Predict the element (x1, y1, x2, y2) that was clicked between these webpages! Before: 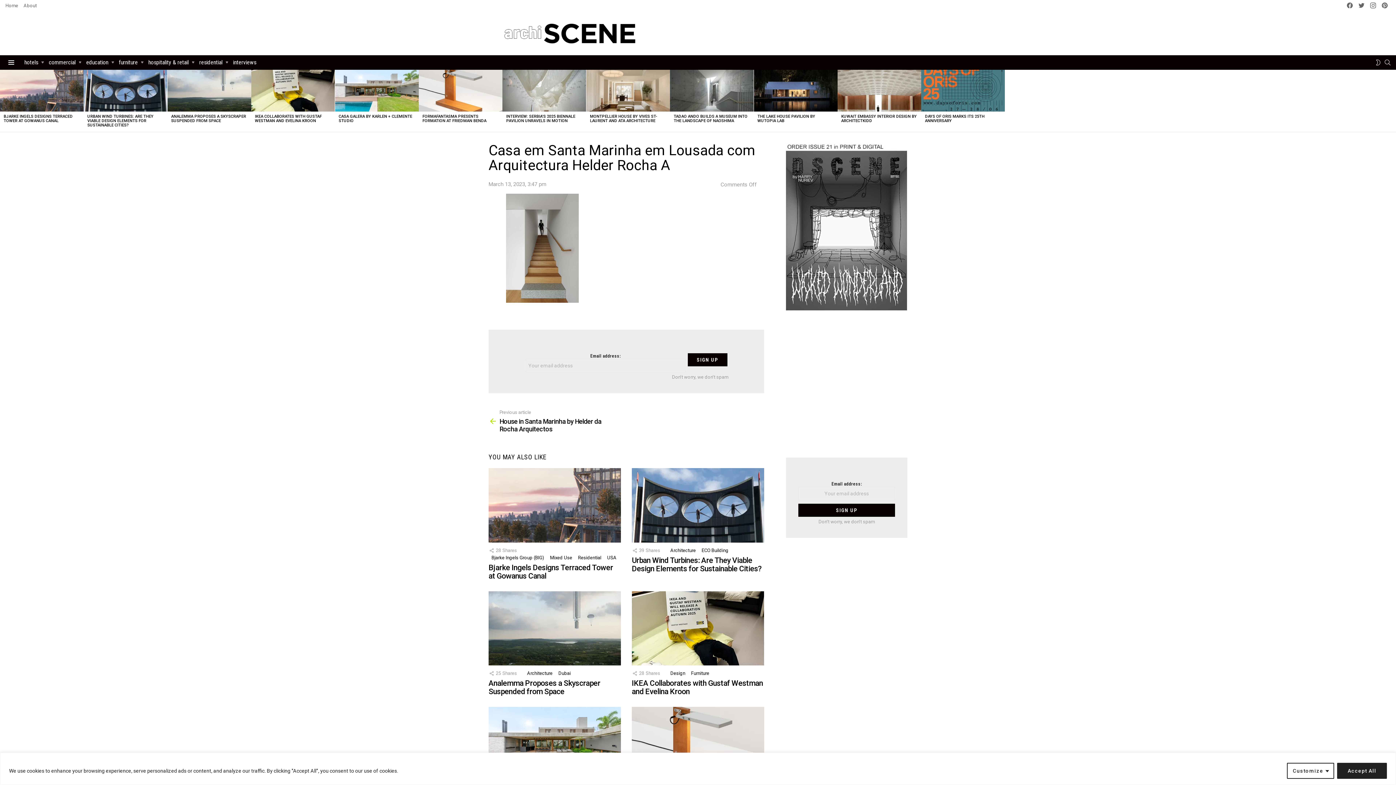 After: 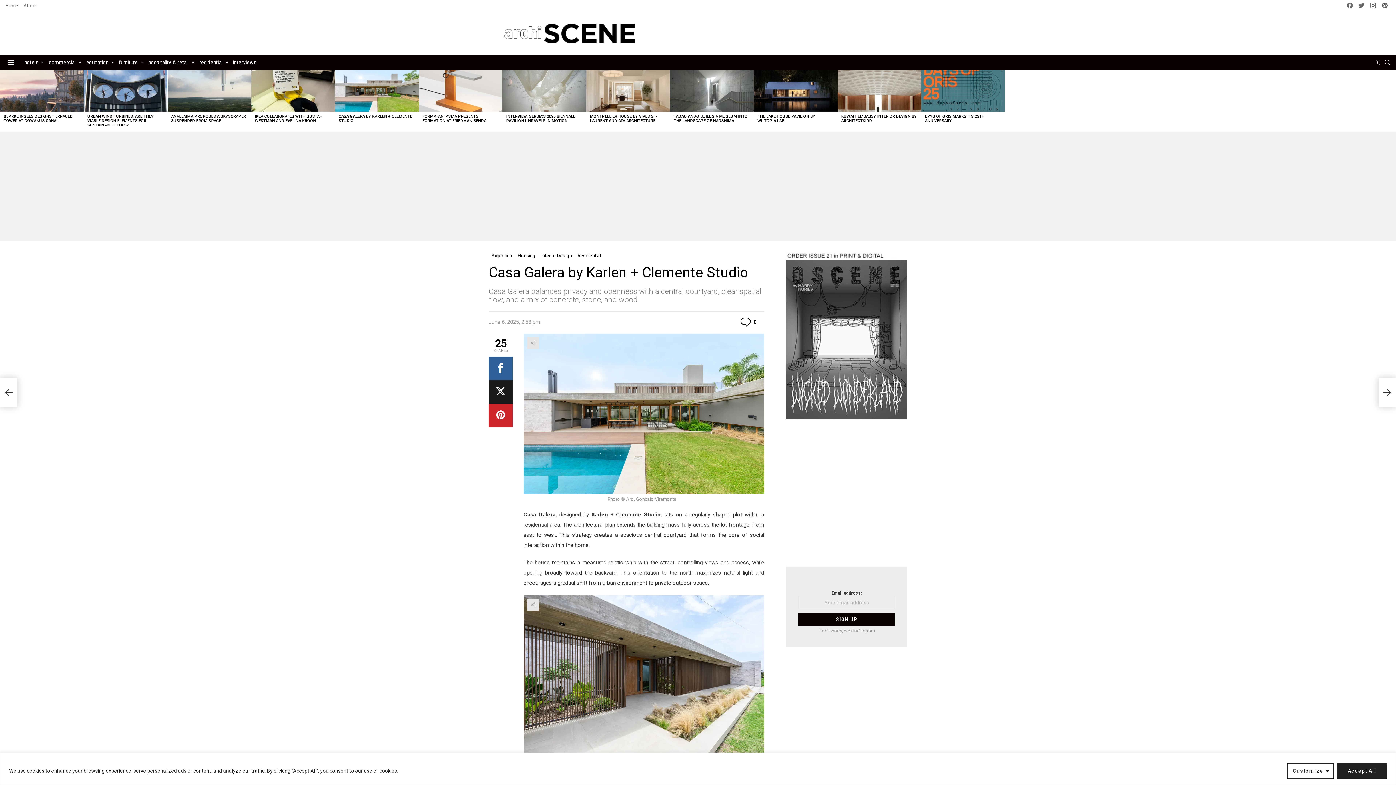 Action: bbox: (335, 69, 418, 111)